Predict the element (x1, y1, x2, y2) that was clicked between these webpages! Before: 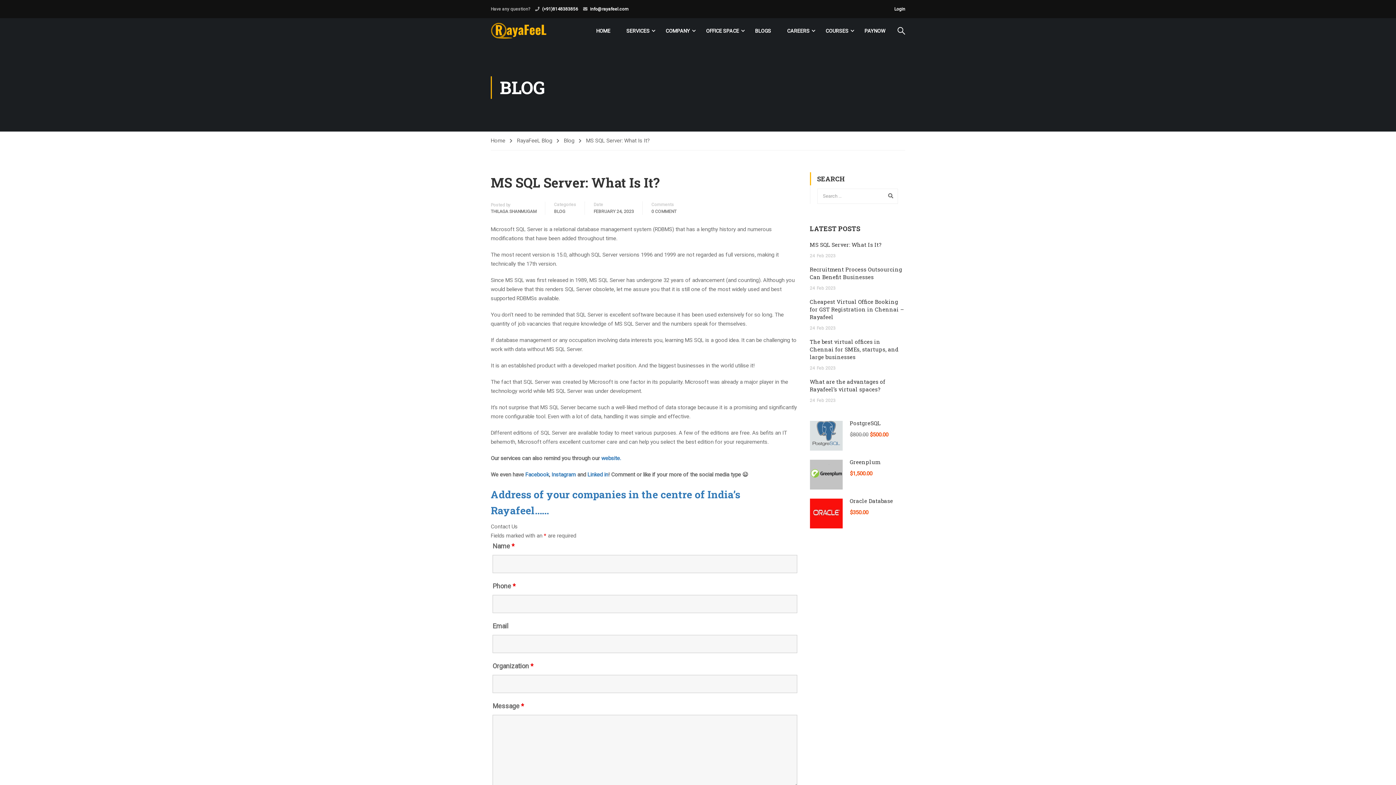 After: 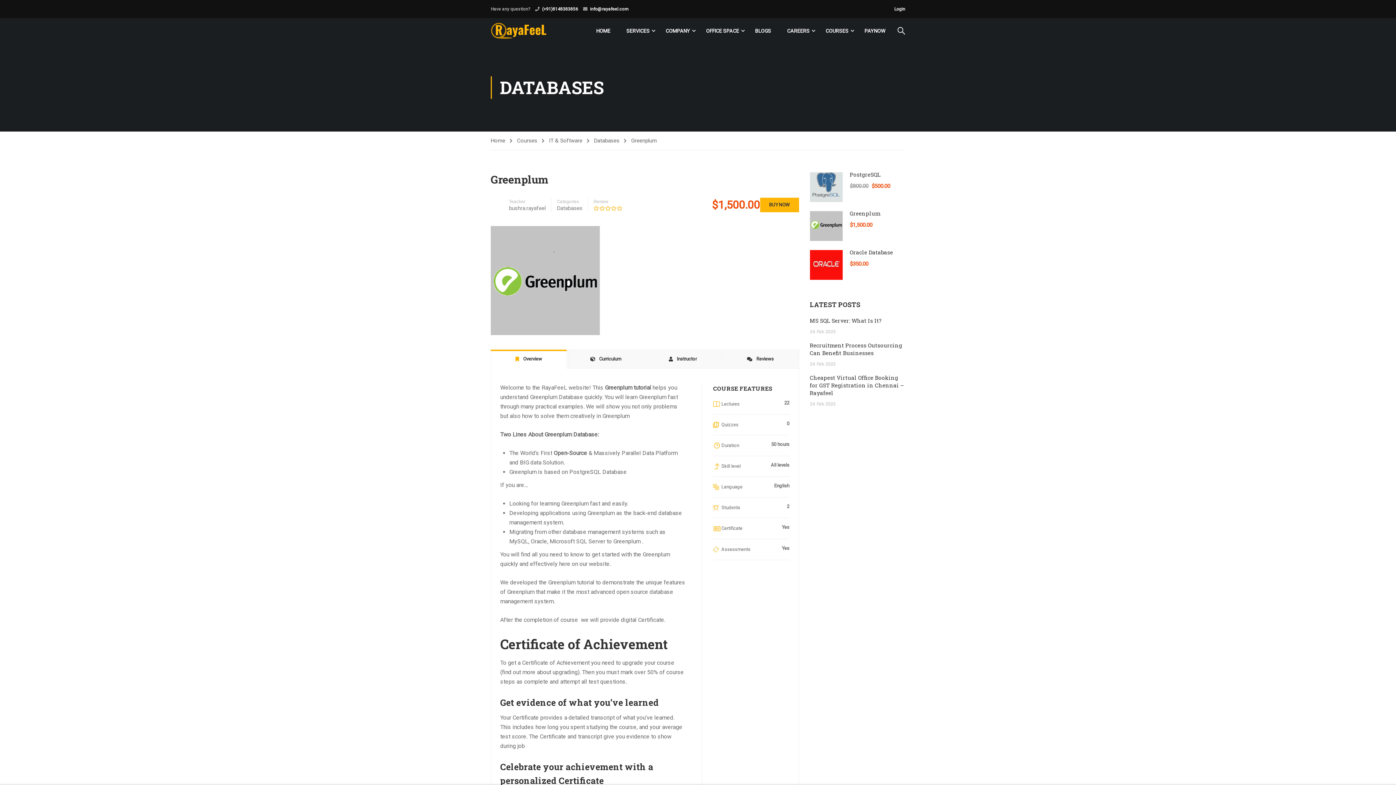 Action: bbox: (850, 458, 880, 465) label: Greenplum